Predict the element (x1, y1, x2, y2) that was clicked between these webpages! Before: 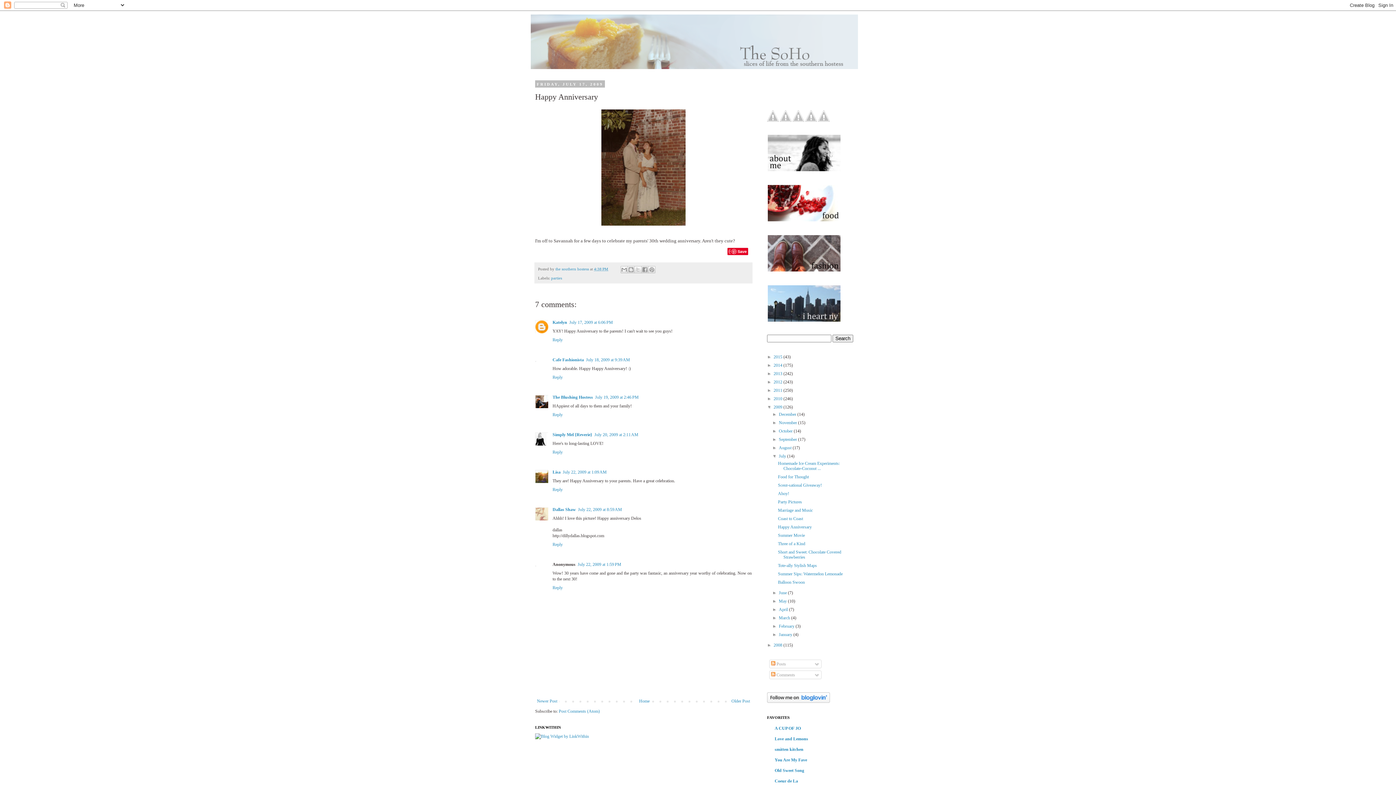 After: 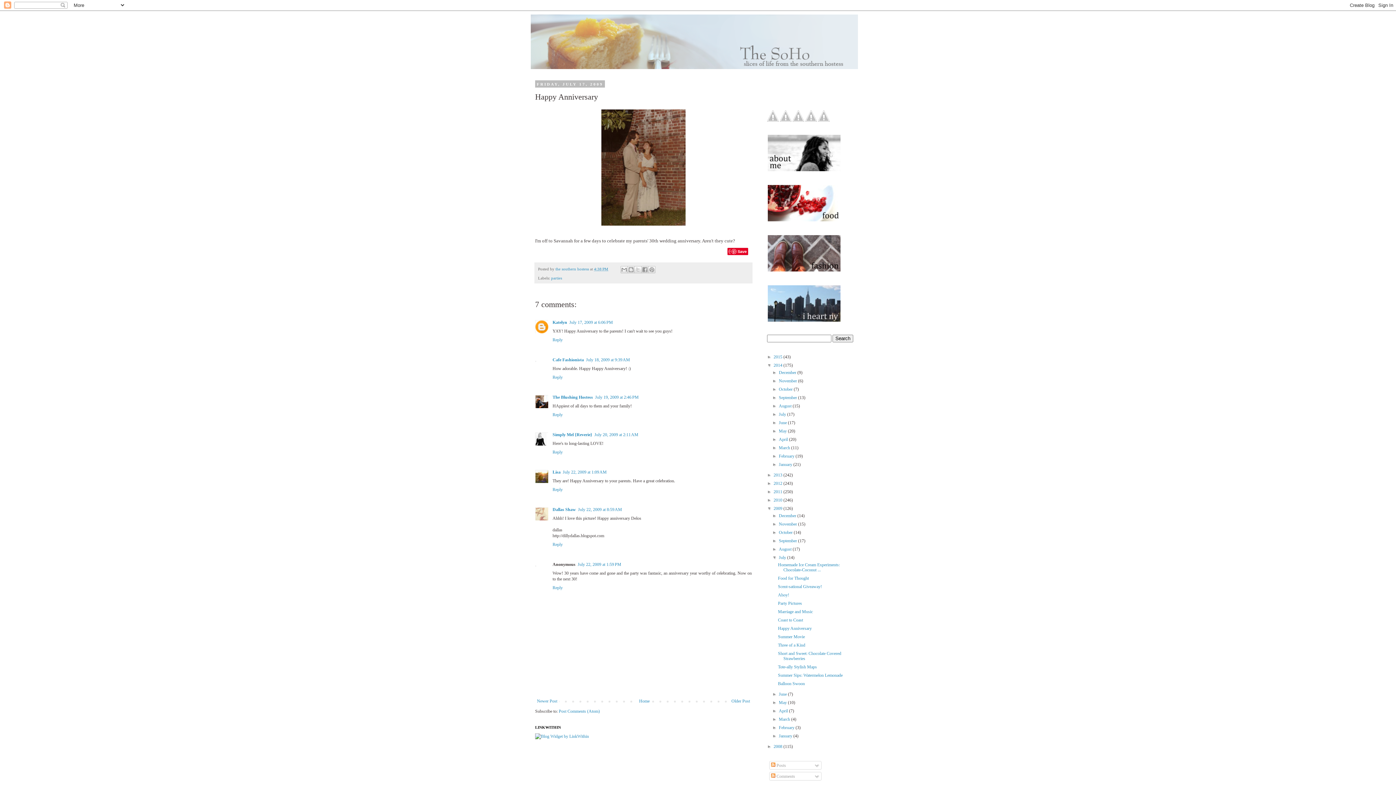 Action: label: ►   bbox: (767, 362, 773, 368)